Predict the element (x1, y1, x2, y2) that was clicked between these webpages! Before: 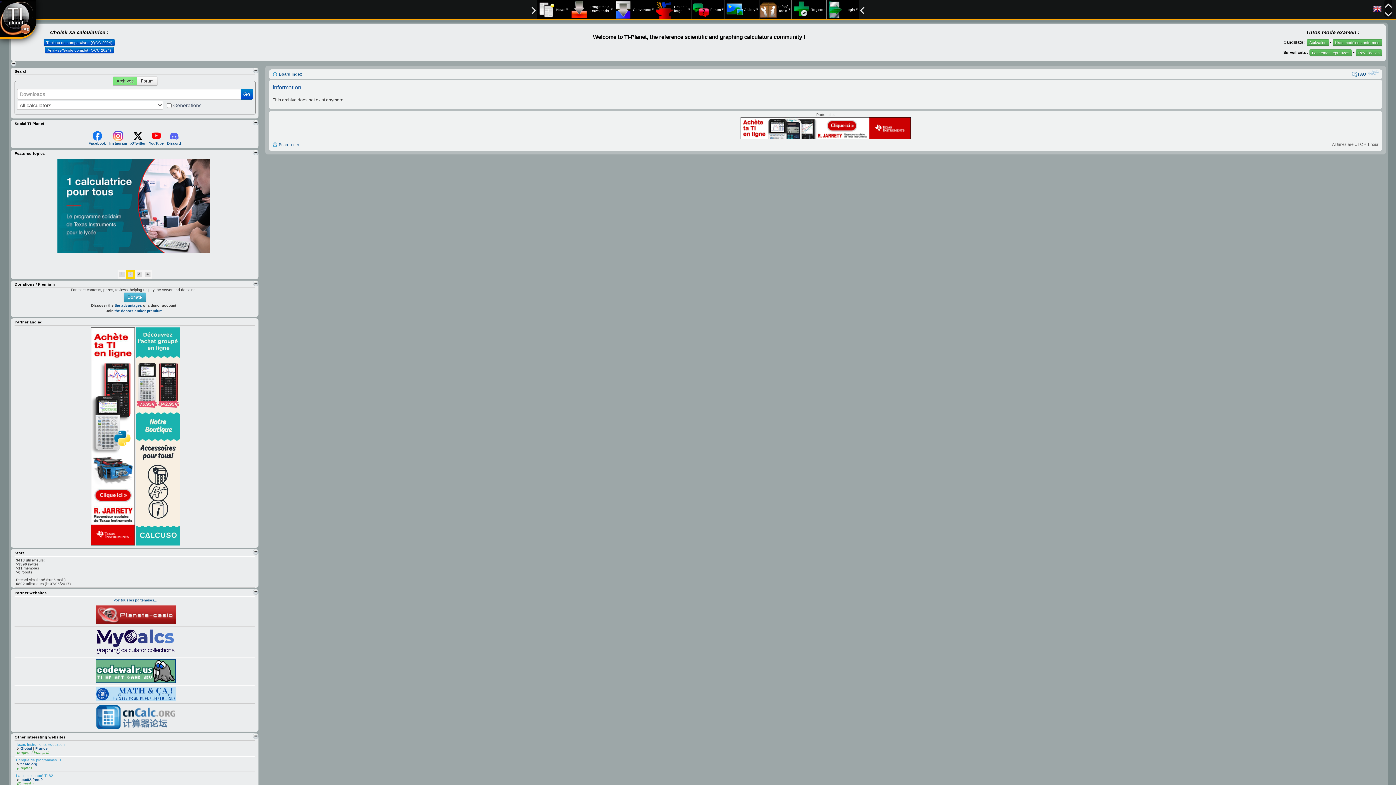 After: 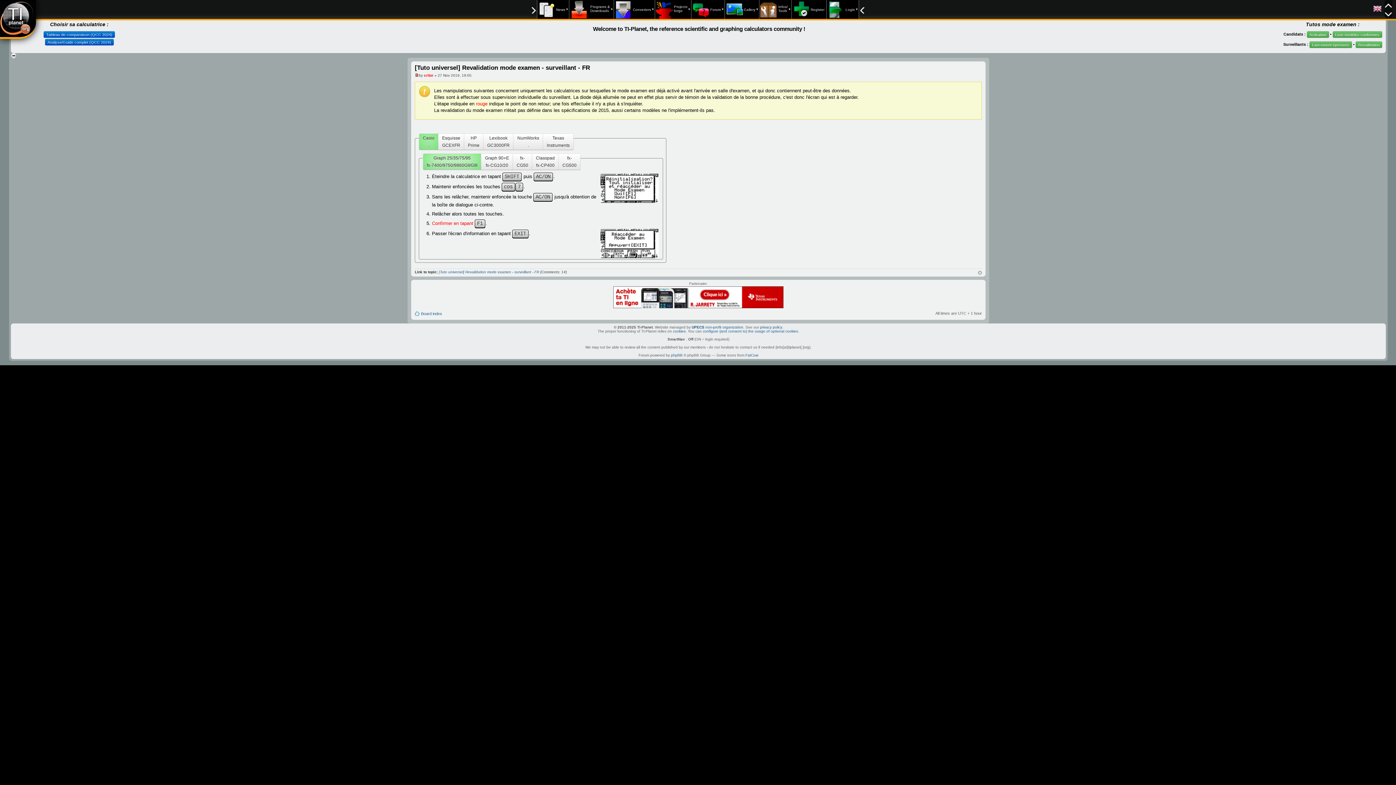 Action: label: Revalidation bbox: (1356, 49, 1382, 56)